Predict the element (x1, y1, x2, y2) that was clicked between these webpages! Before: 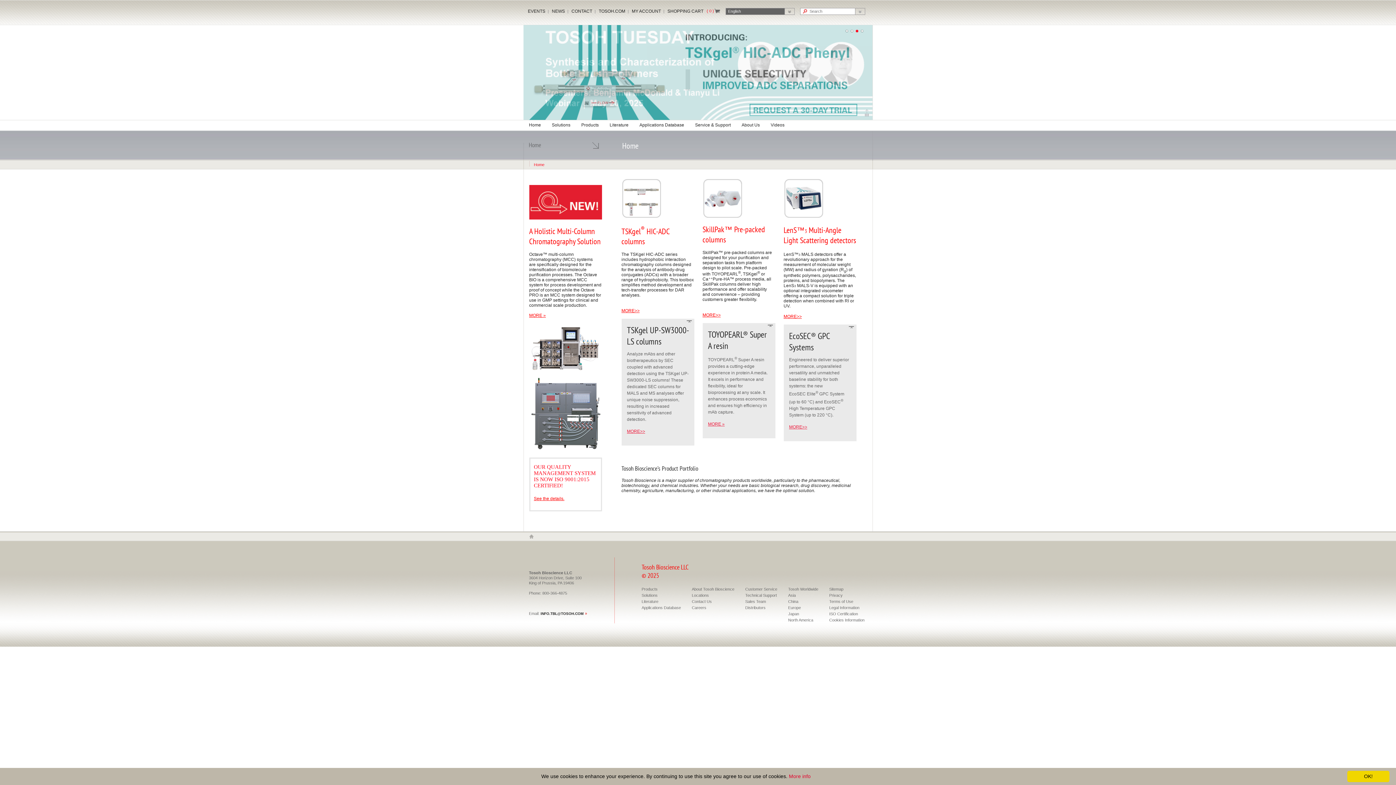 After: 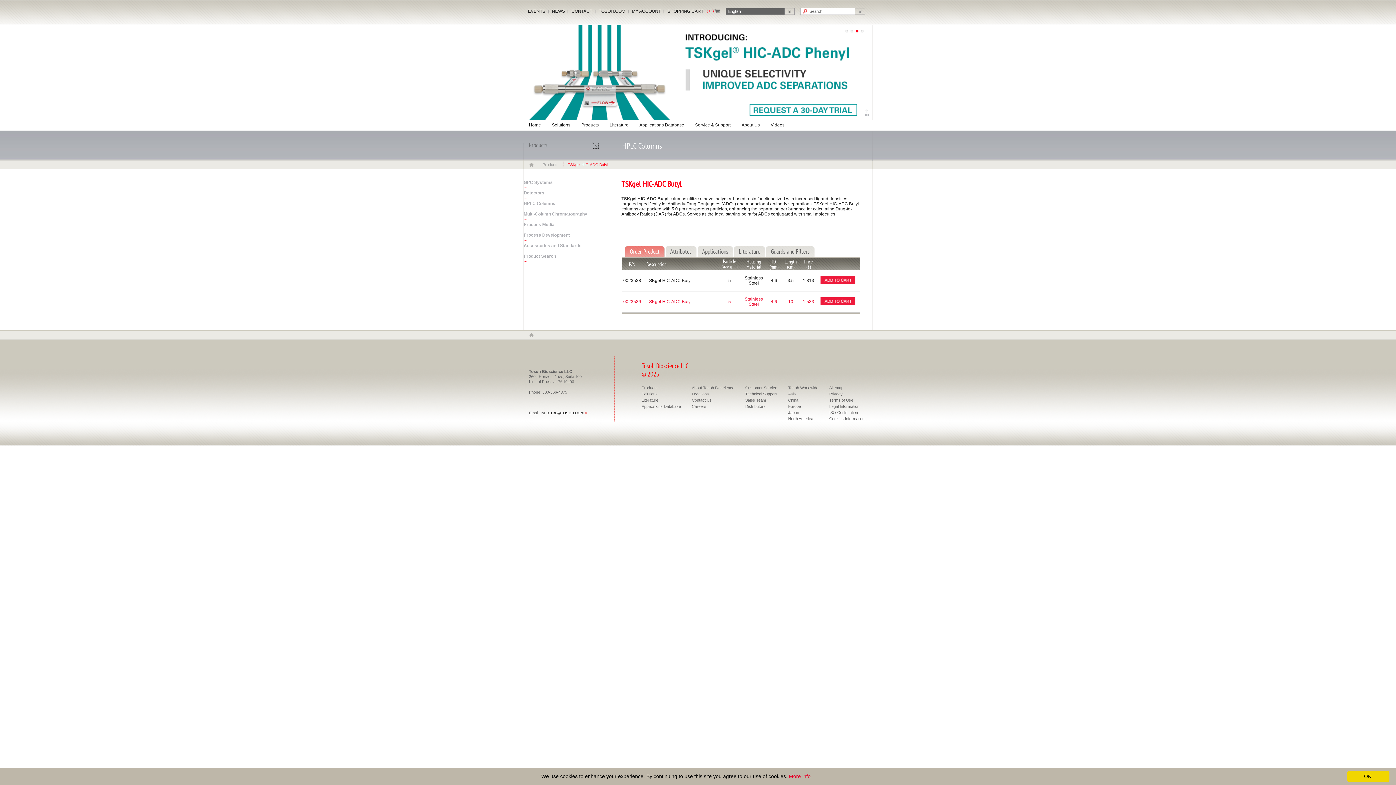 Action: bbox: (621, 210, 661, 220)